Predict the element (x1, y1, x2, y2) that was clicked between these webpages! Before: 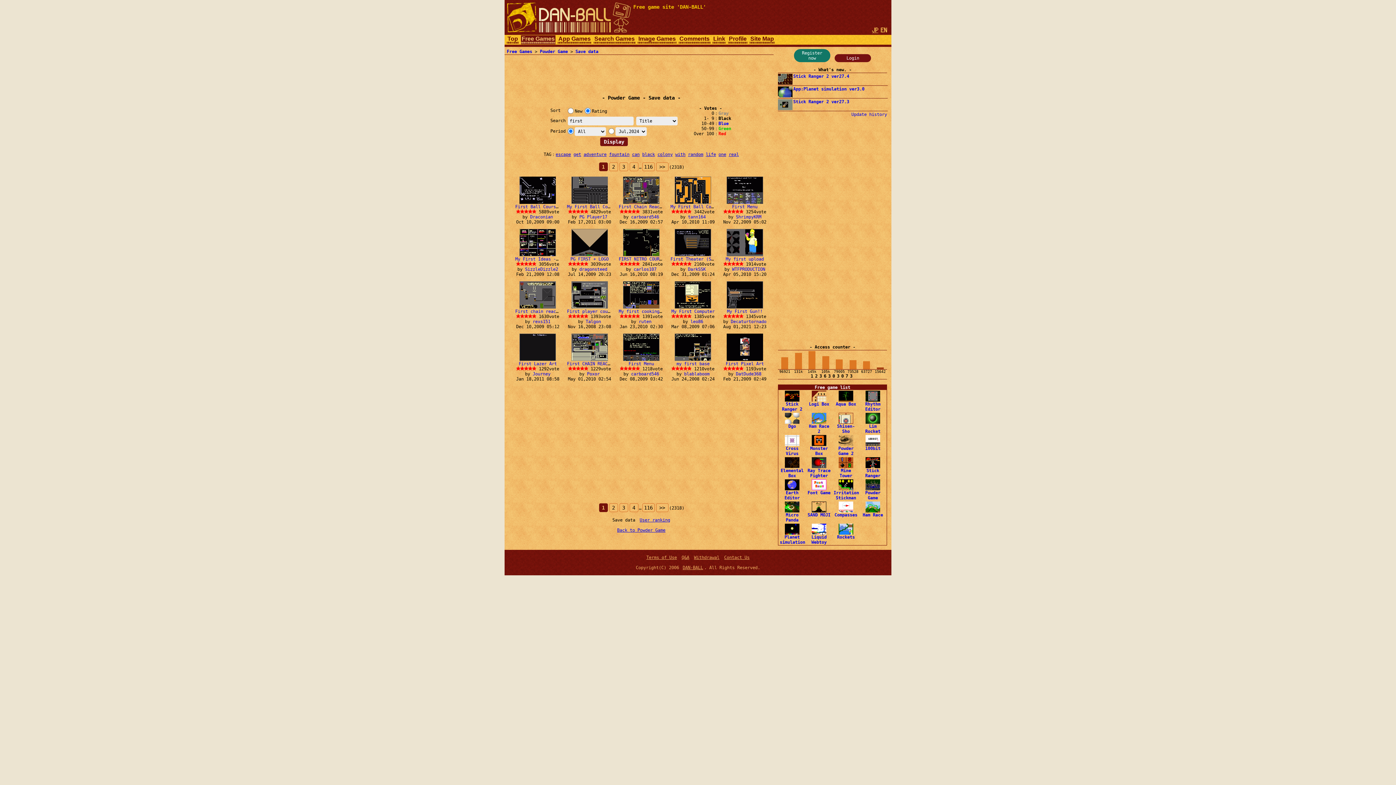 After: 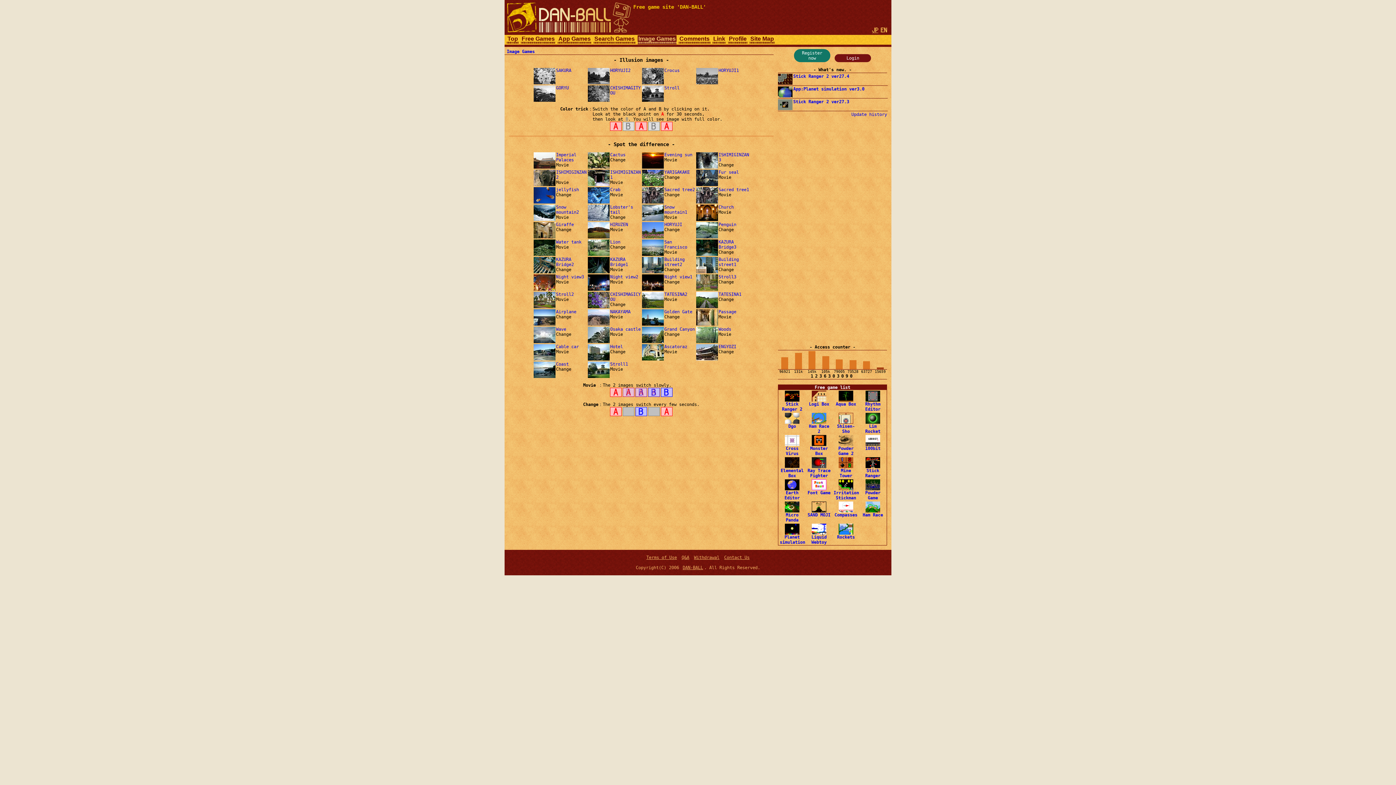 Action: bbox: (637, 34, 676, 44) label: Image Games